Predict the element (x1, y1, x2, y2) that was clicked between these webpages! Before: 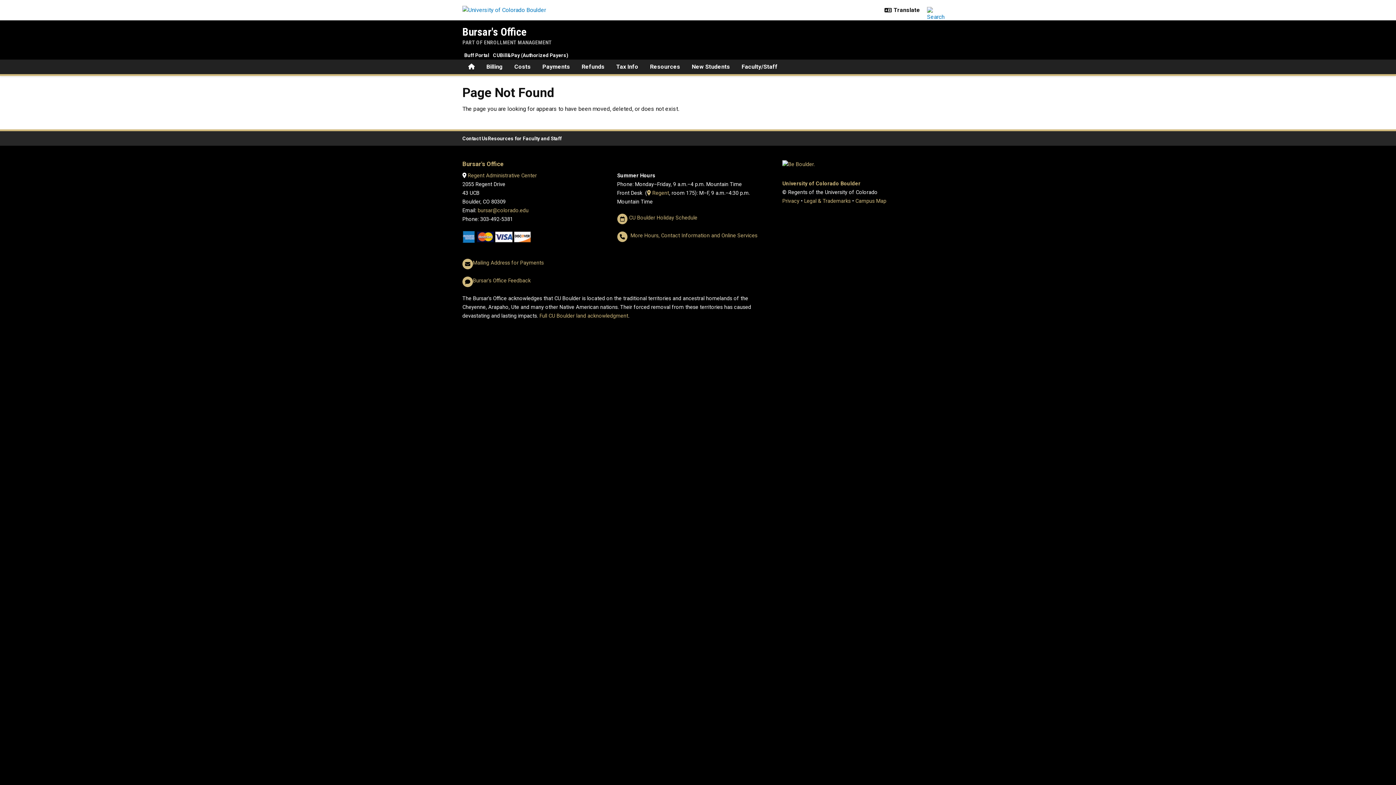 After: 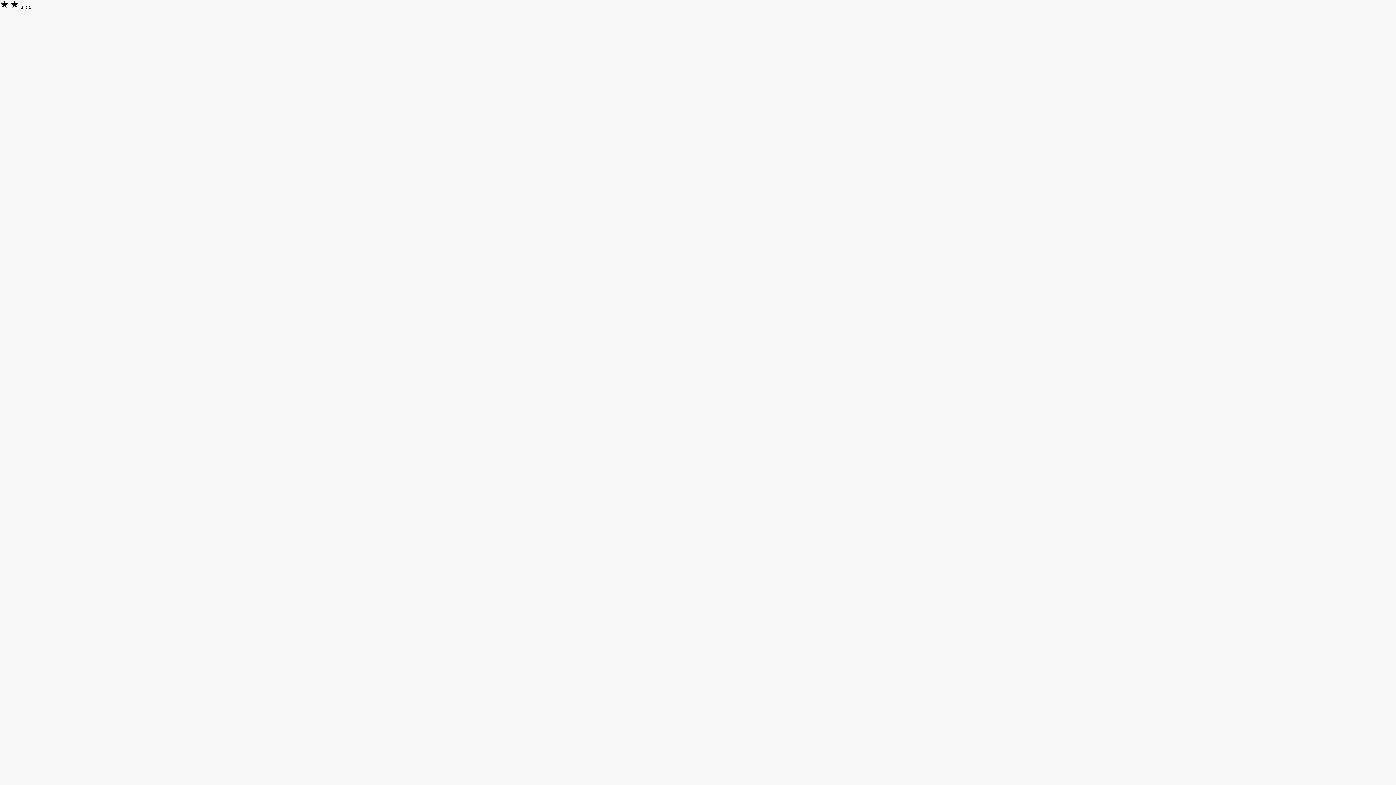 Action: label: CUBill&Pay (Authorized Payers) bbox: (491, 50, 570, 59)